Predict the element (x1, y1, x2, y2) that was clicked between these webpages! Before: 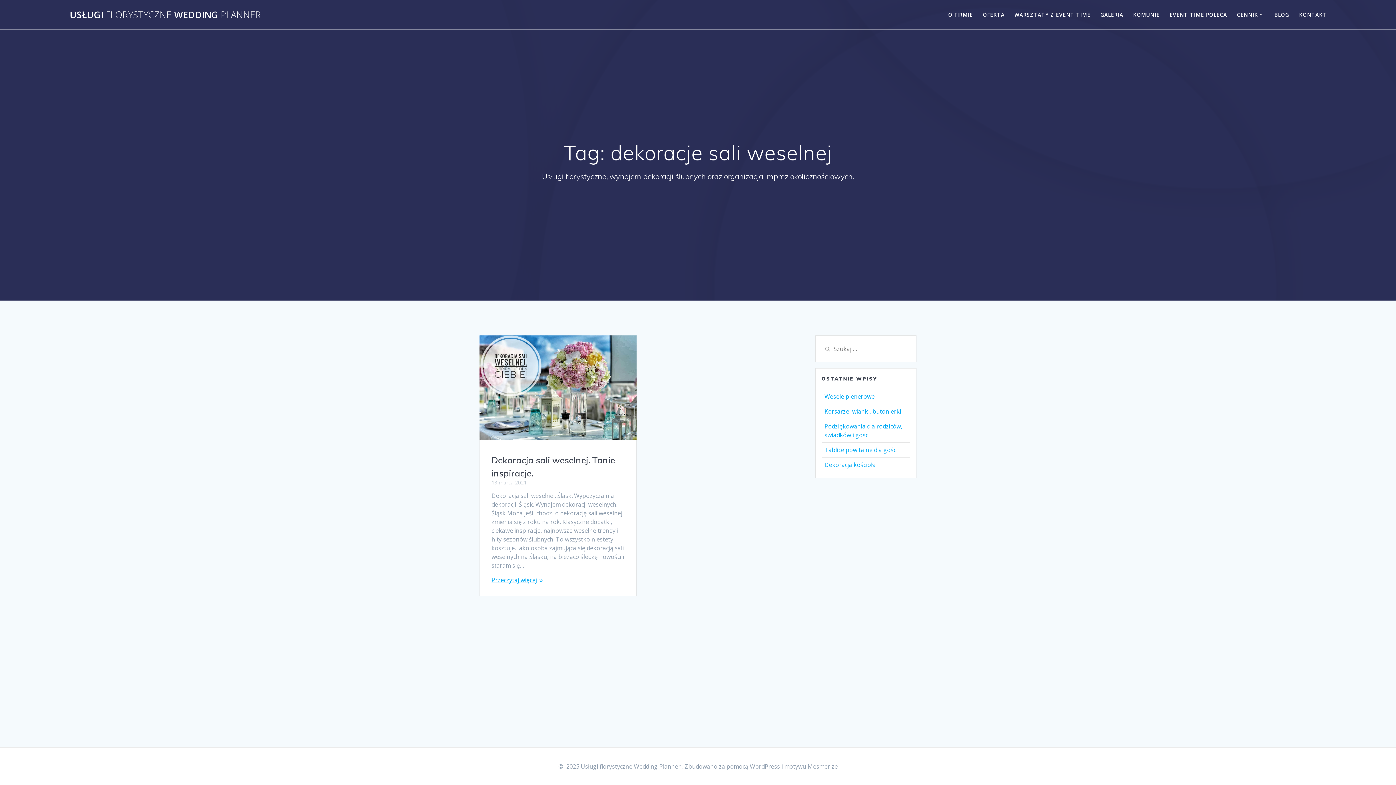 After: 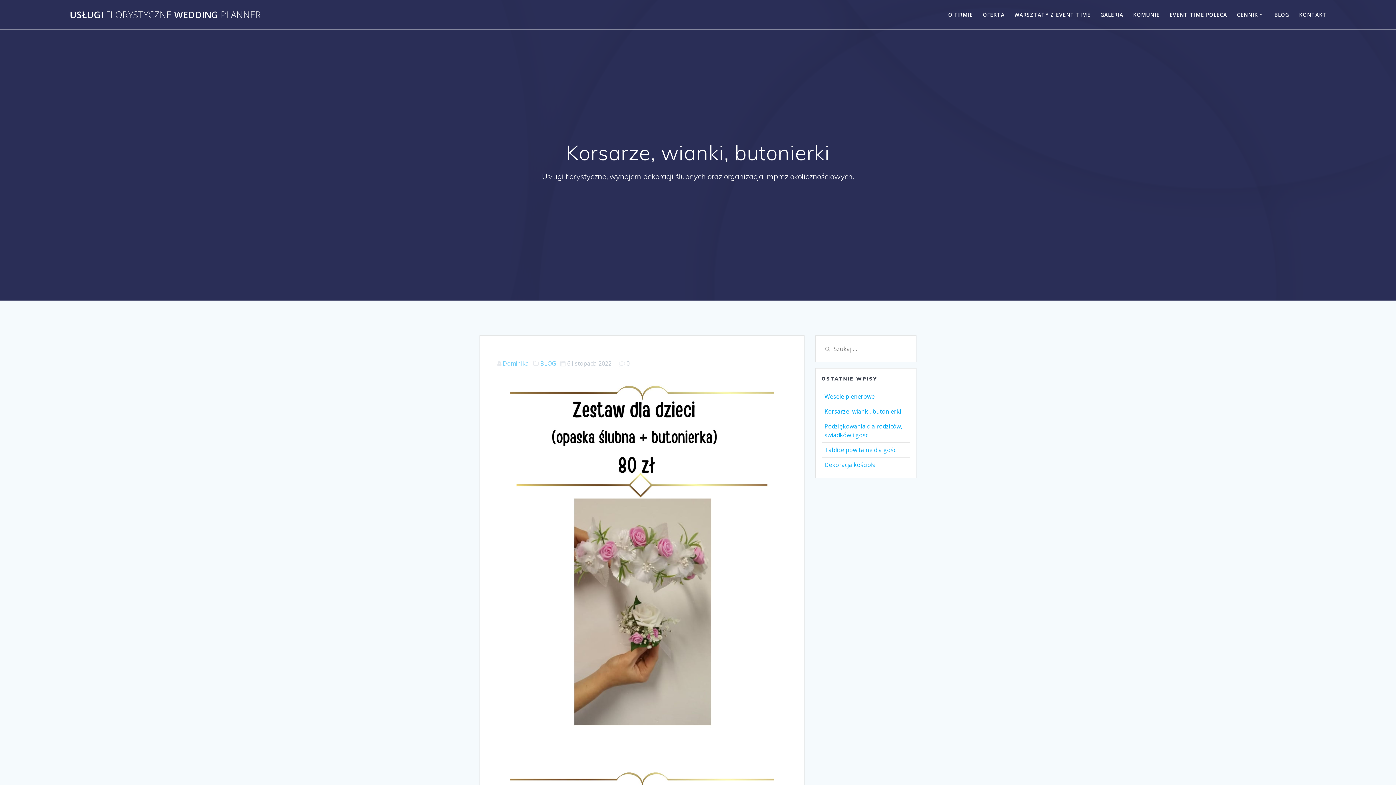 Action: label: Korsarze, wianki, butonierki bbox: (824, 407, 901, 415)